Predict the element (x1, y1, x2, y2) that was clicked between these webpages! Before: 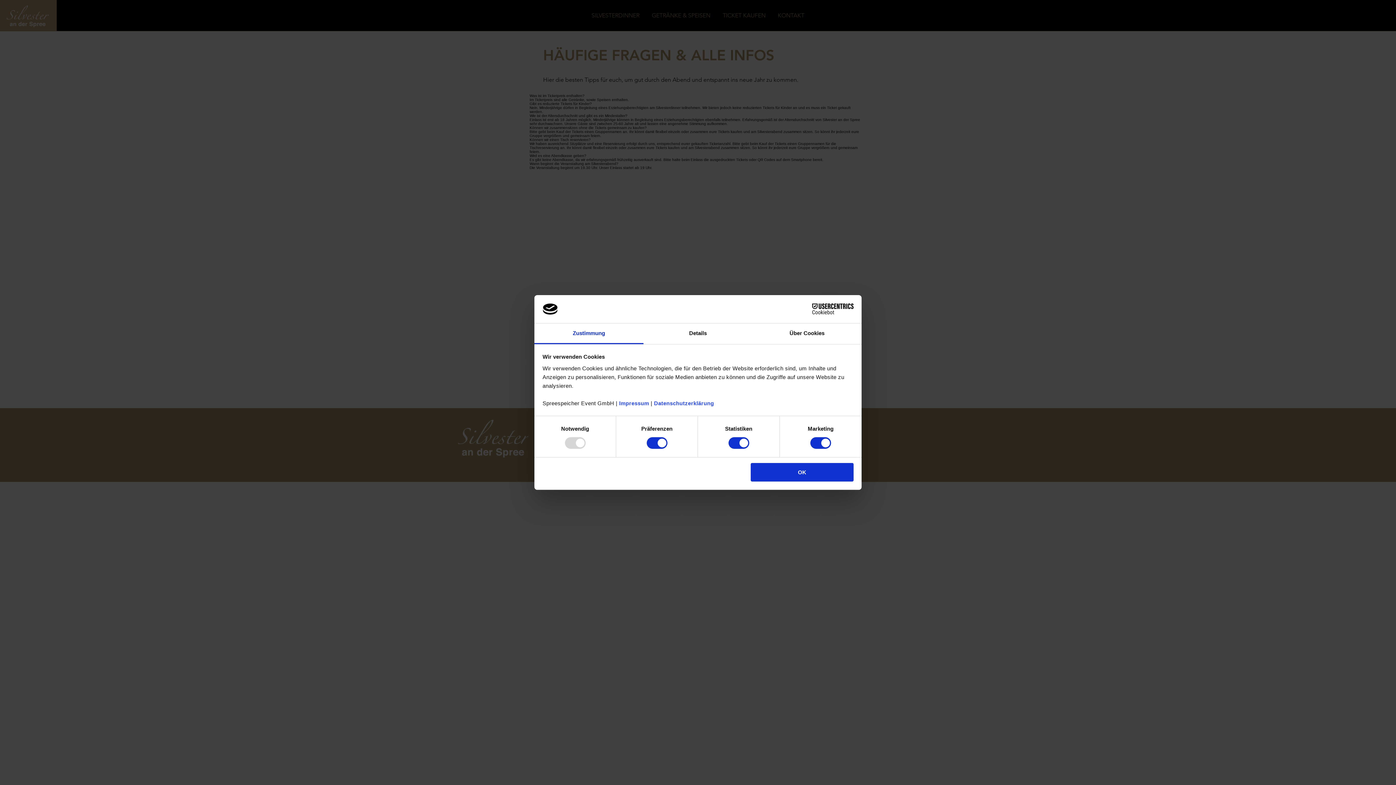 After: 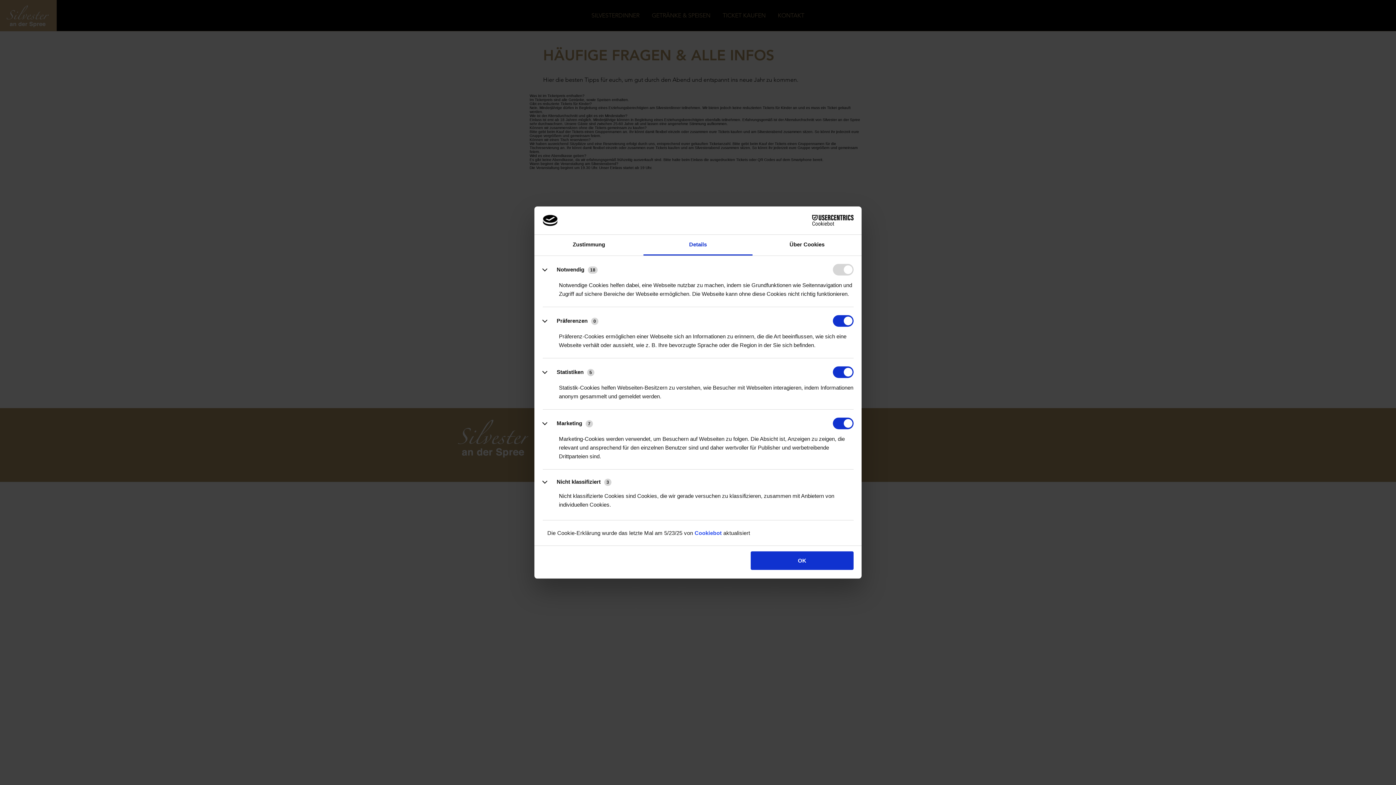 Action: bbox: (643, 323, 752, 344) label: Details